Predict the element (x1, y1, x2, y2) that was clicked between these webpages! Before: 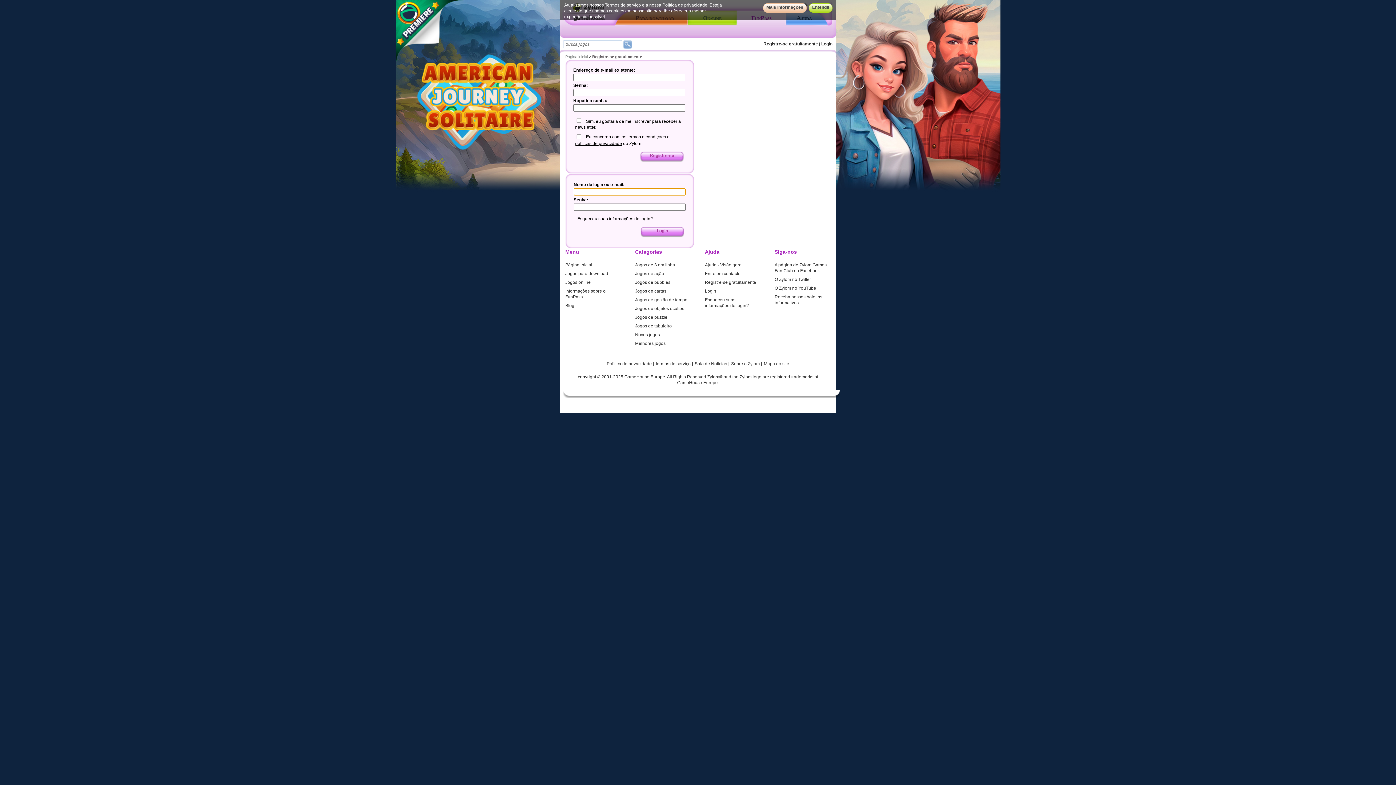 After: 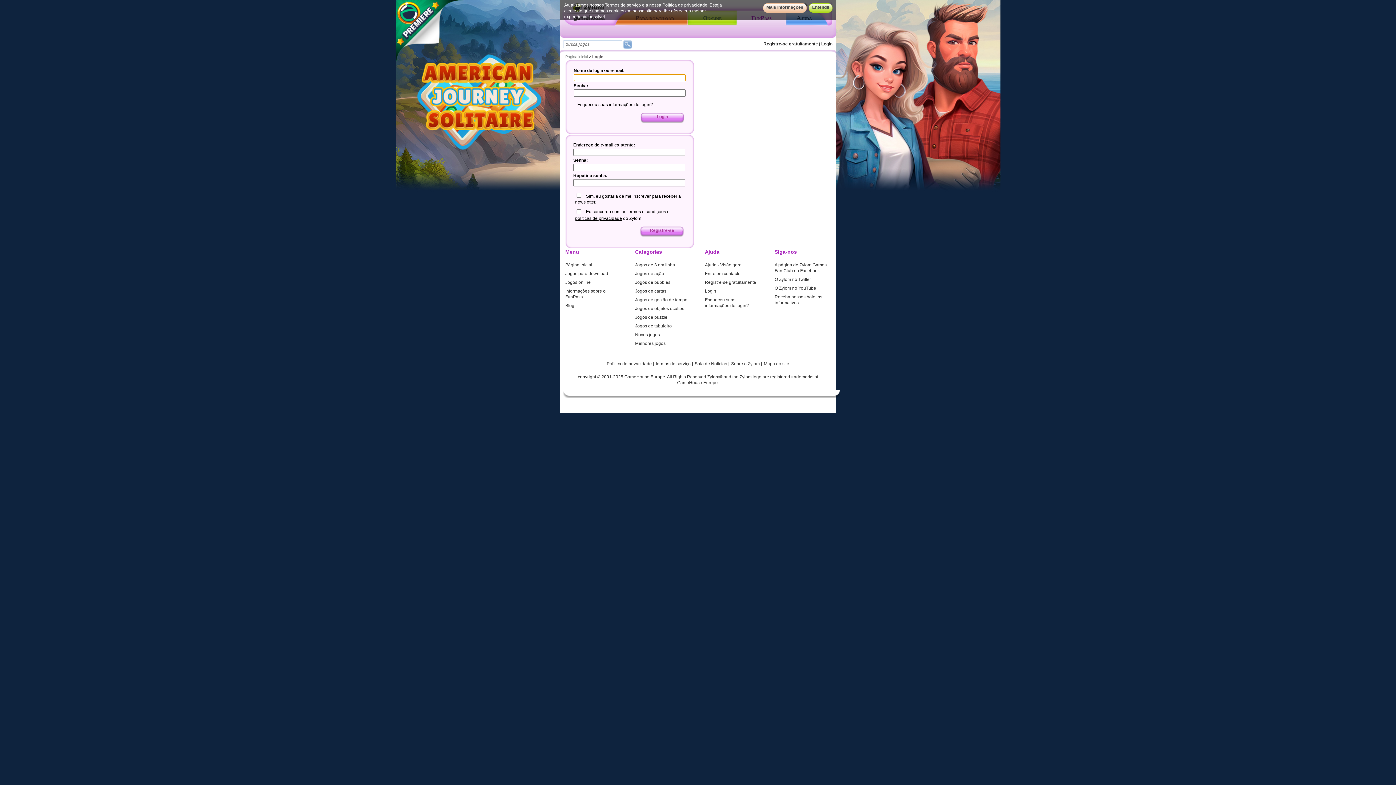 Action: bbox: (705, 288, 716, 293) label: Login